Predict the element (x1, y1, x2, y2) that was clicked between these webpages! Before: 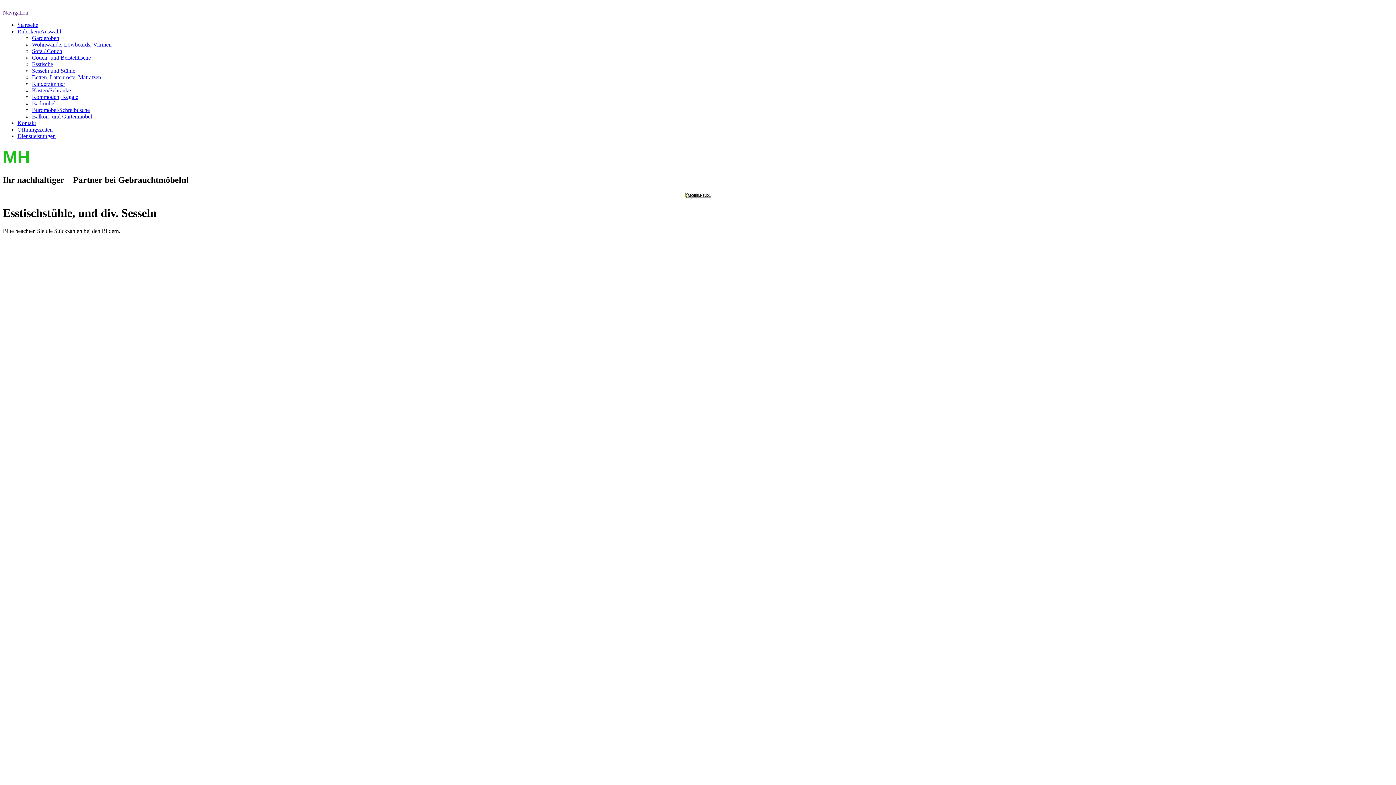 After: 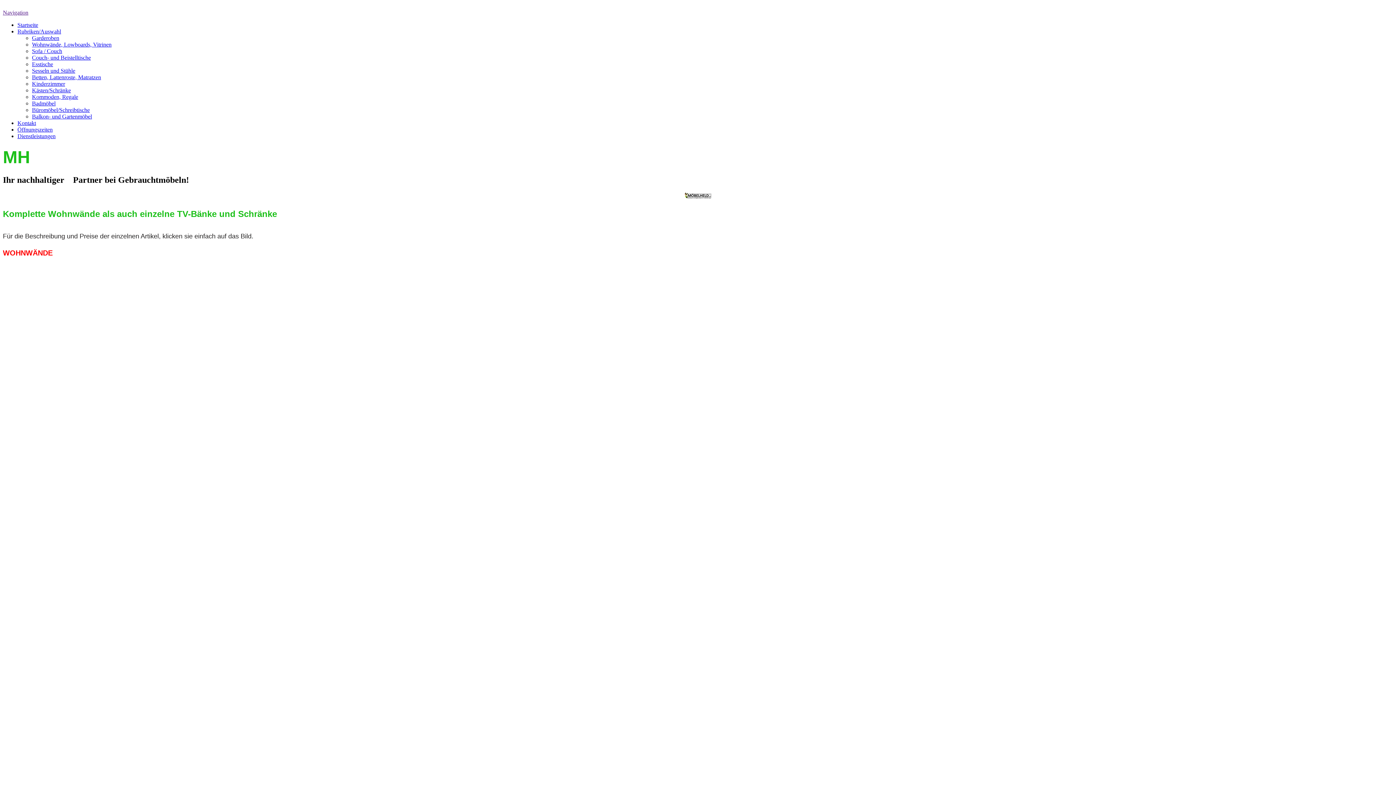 Action: bbox: (32, 41, 111, 47) label: Wohnwände, Lowboards, Vitrinen